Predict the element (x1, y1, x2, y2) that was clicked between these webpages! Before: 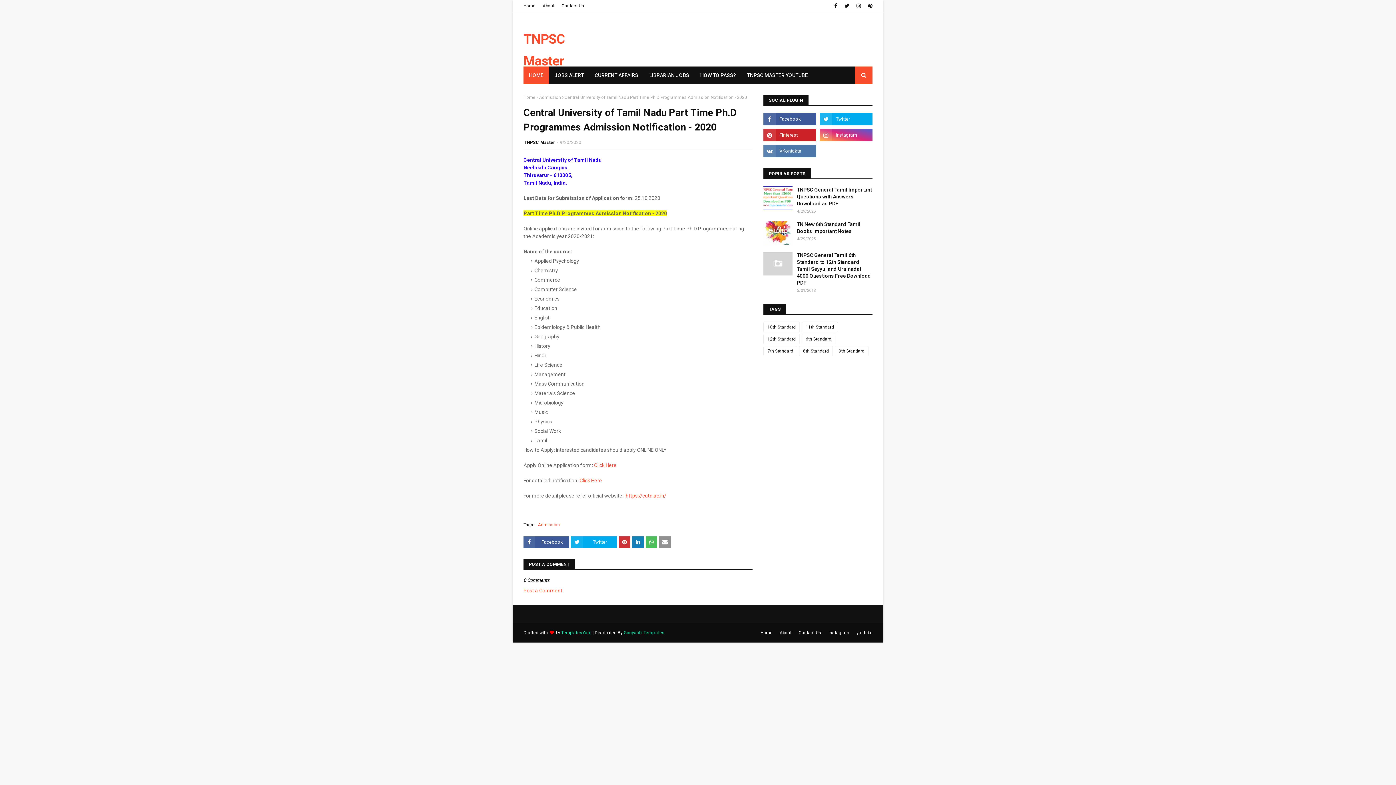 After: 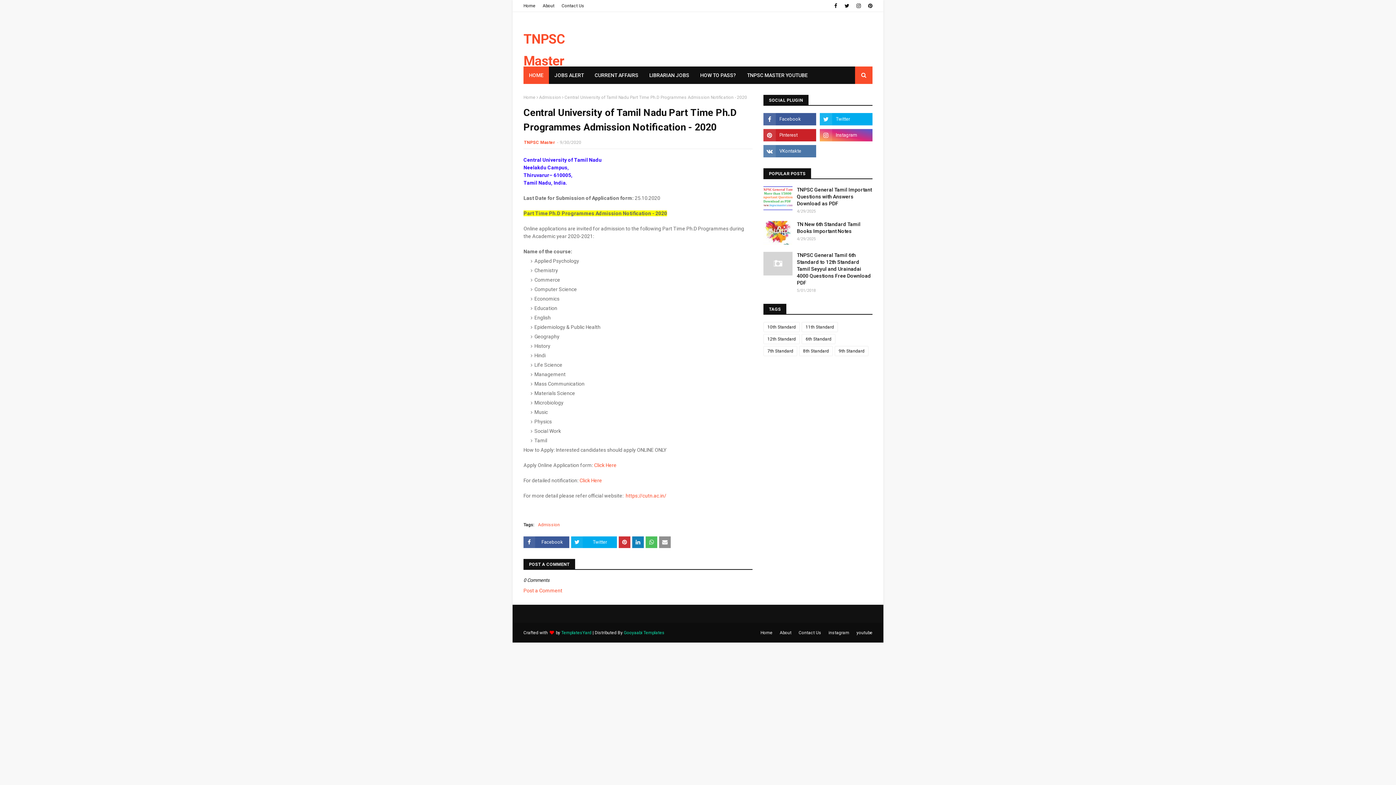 Action: bbox: (524, 140, 555, 145) label: TNPSC Master